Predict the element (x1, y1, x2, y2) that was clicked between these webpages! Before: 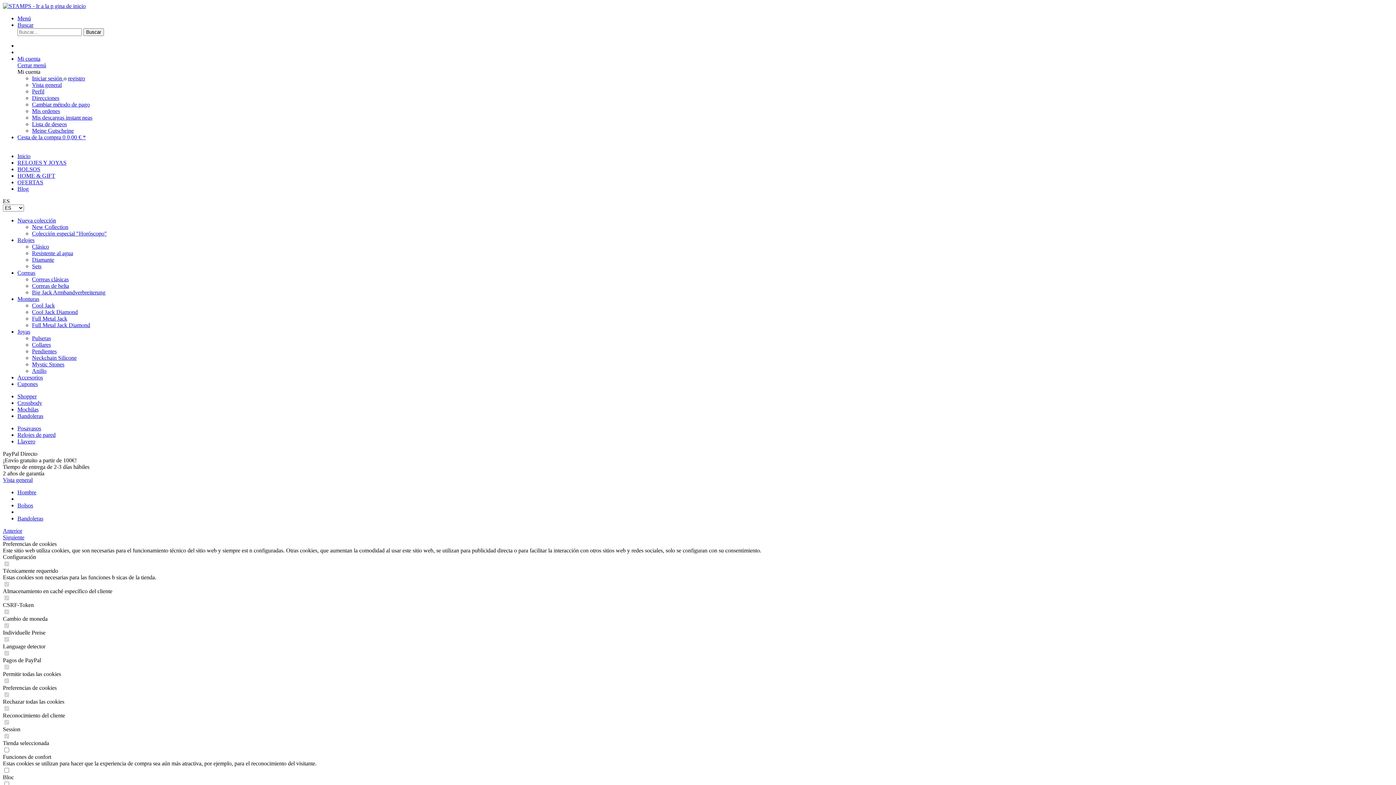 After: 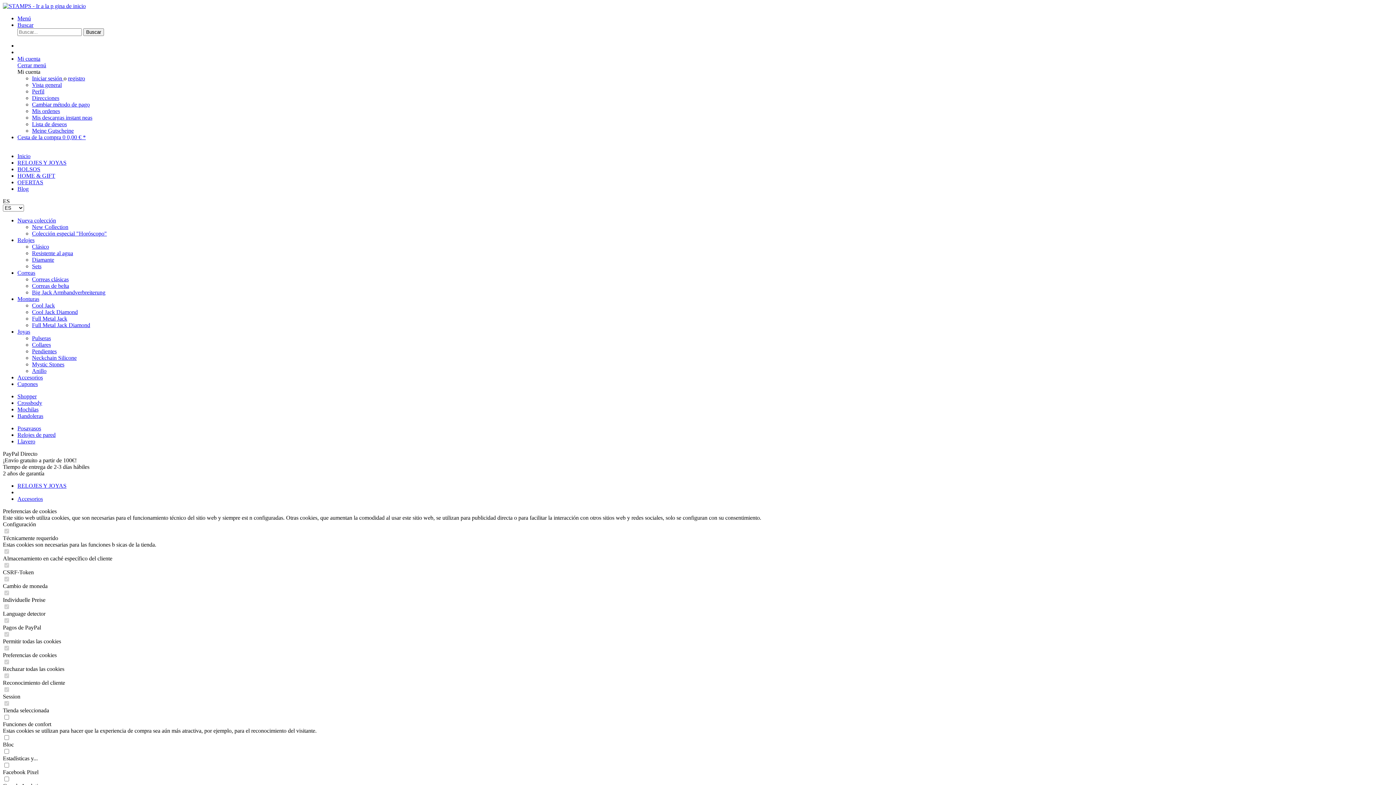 Action: label: Accesorios bbox: (17, 374, 42, 380)